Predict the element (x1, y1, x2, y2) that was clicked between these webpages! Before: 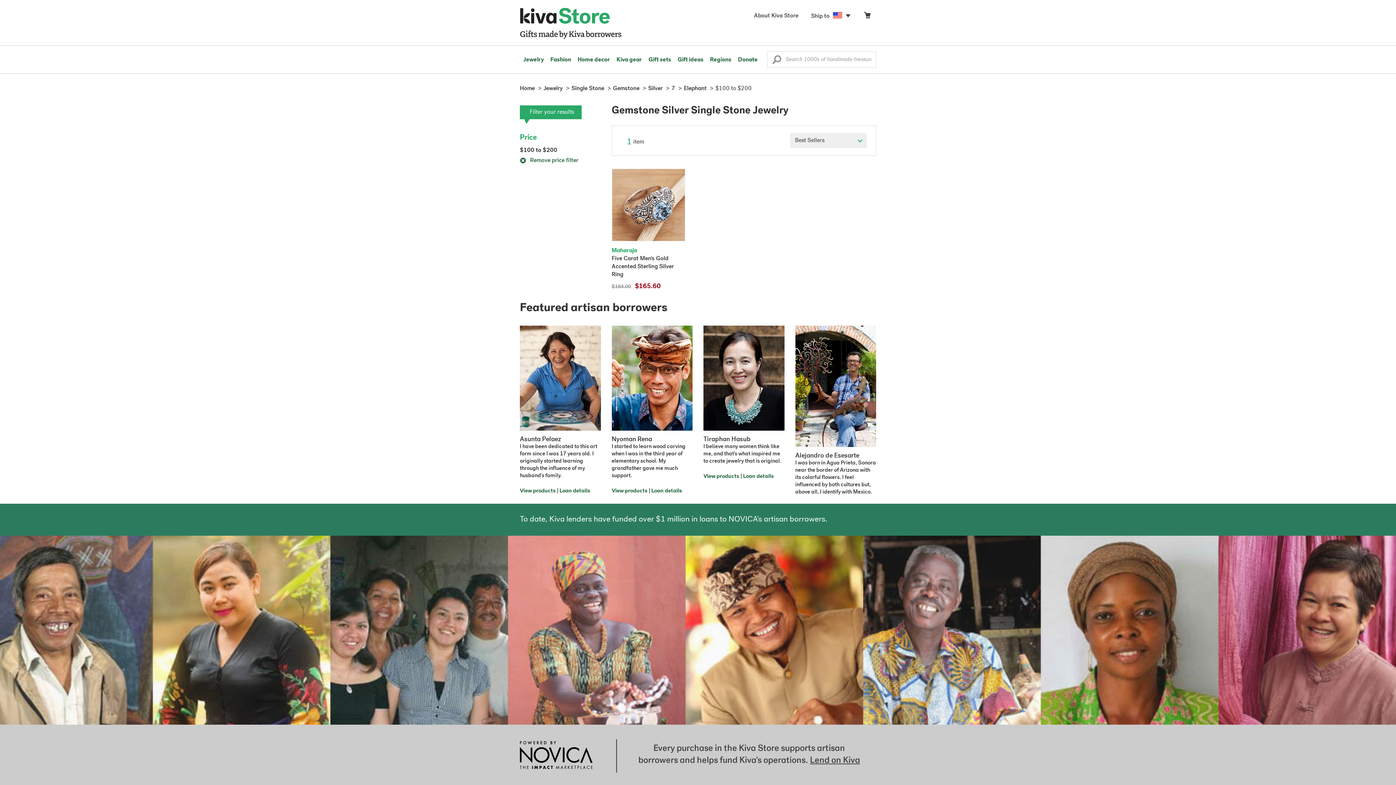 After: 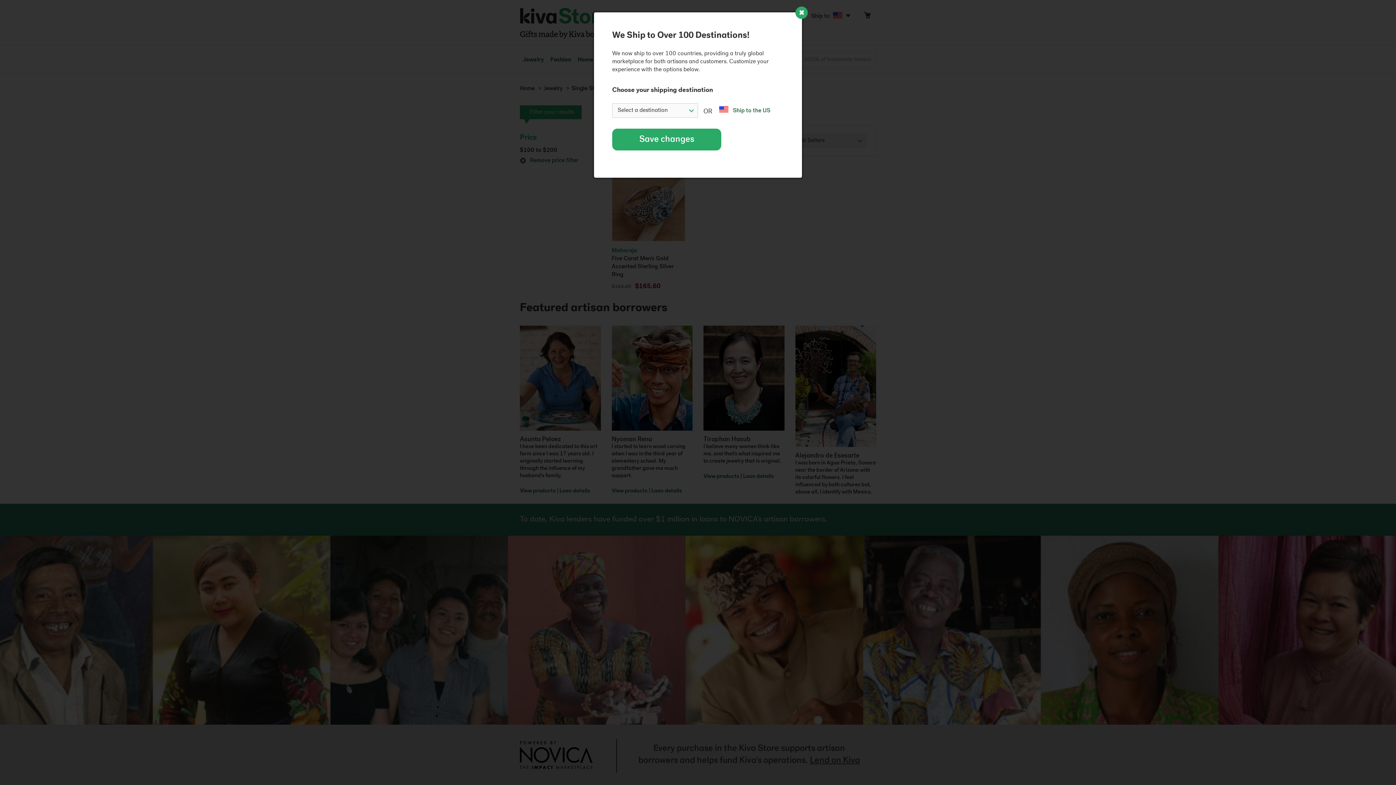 Action: label: Ship to  bbox: (805, 10, 858, 22)